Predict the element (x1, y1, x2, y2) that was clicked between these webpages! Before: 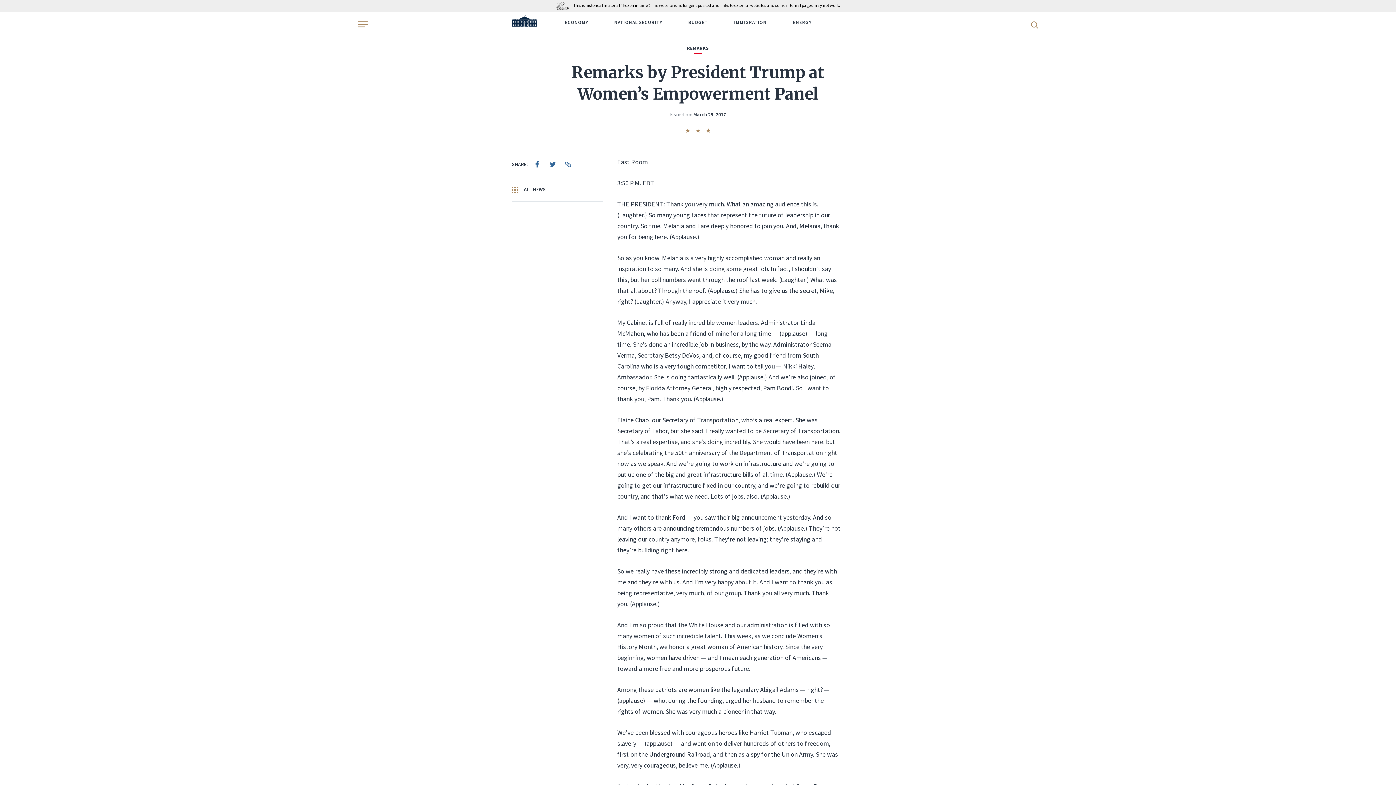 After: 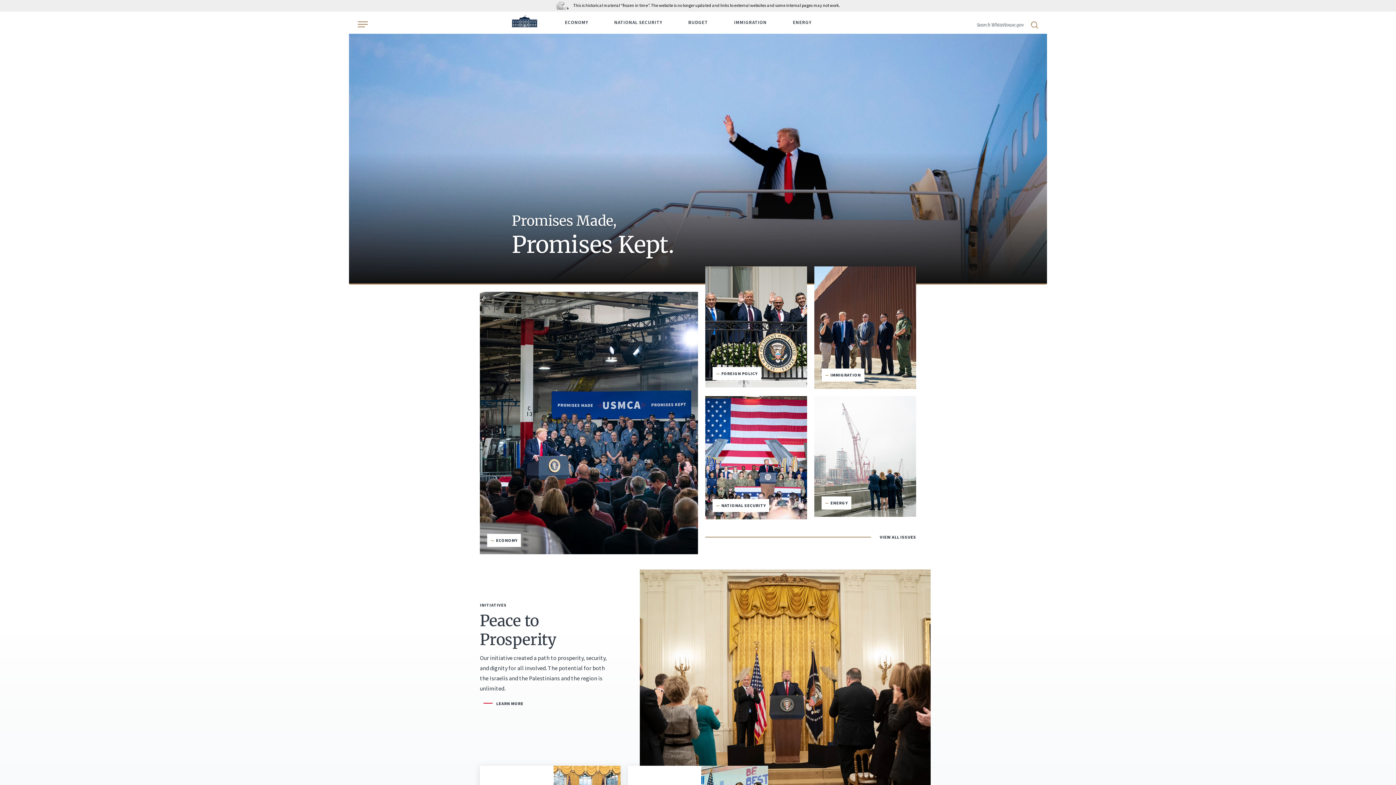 Action: bbox: (512, 11, 537, 33) label: WhiteHouse.gov